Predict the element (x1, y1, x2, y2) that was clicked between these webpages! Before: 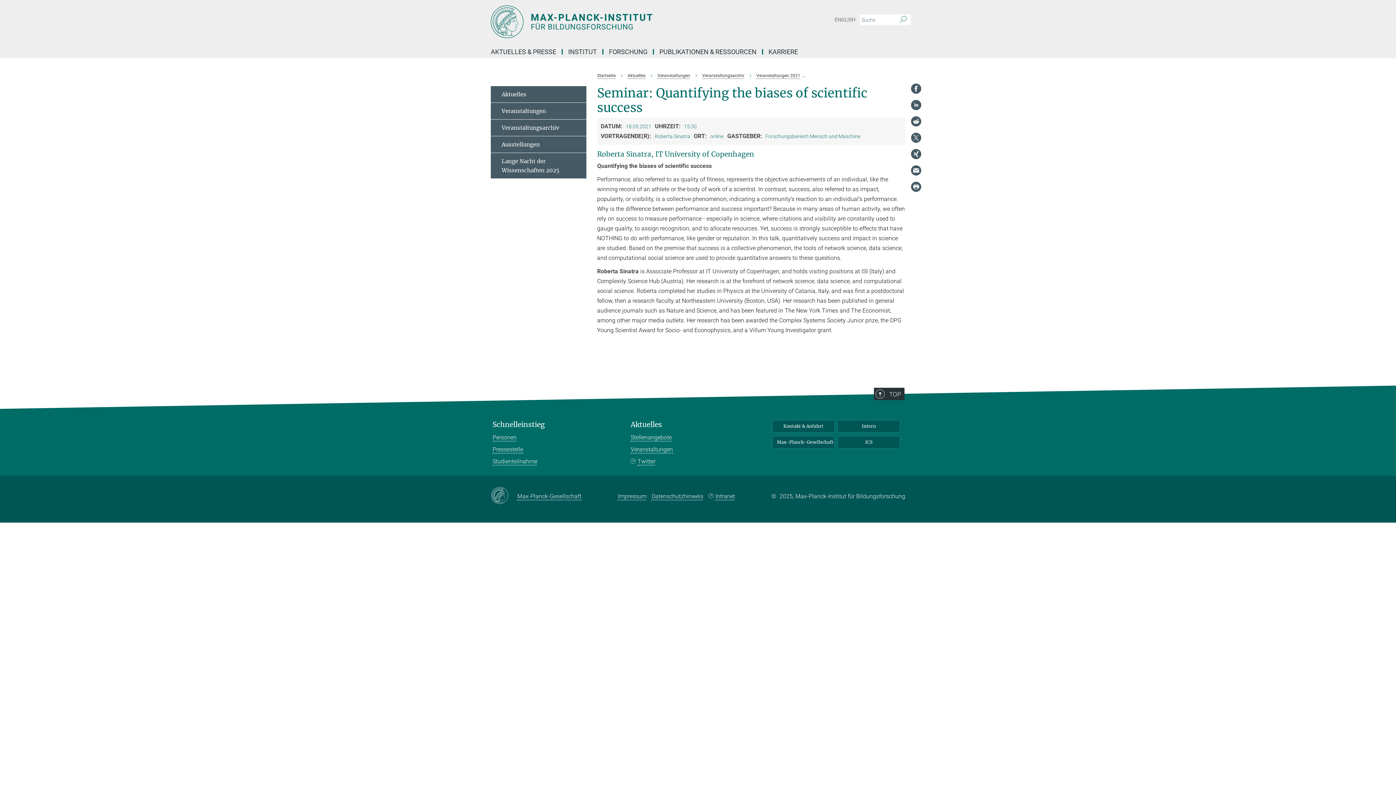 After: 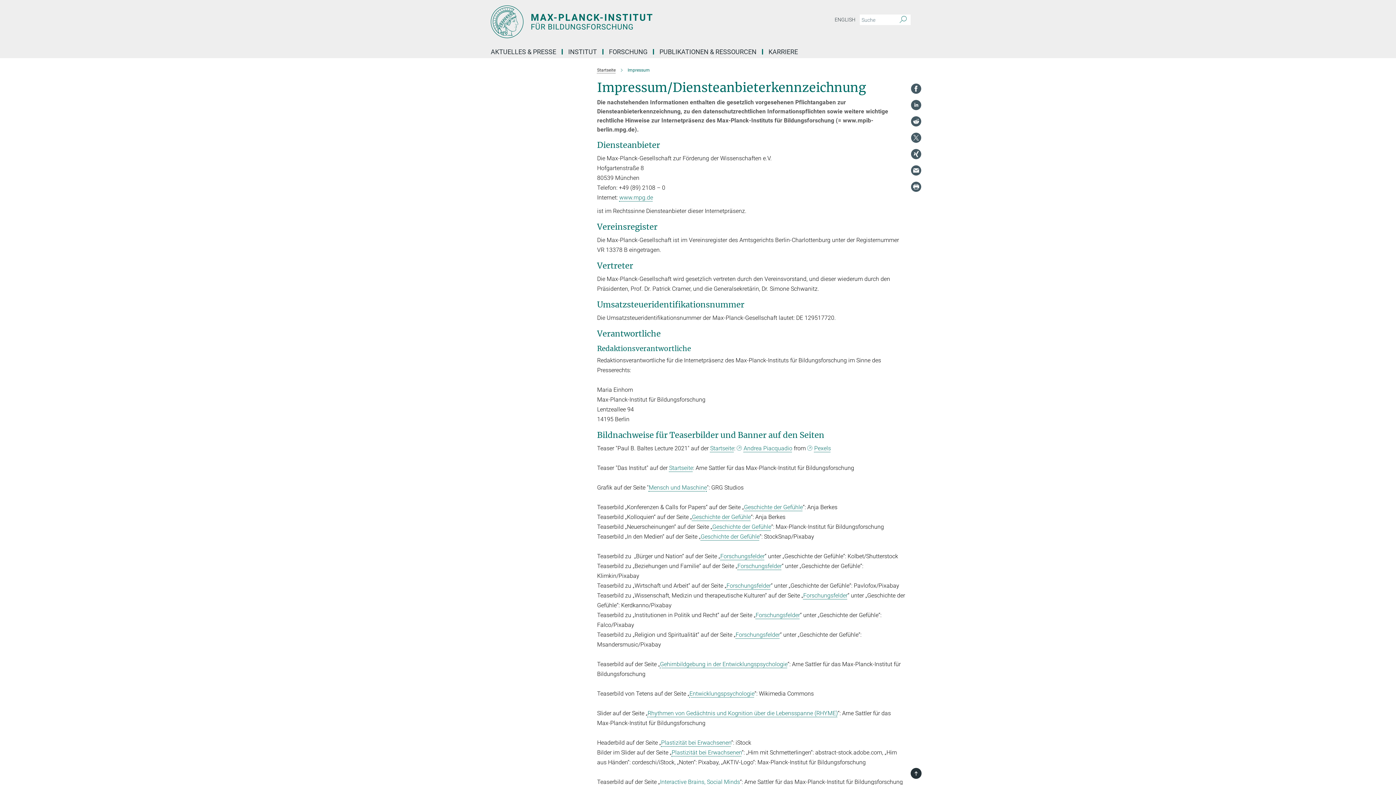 Action: label: Impressum bbox: (618, 492, 646, 499)